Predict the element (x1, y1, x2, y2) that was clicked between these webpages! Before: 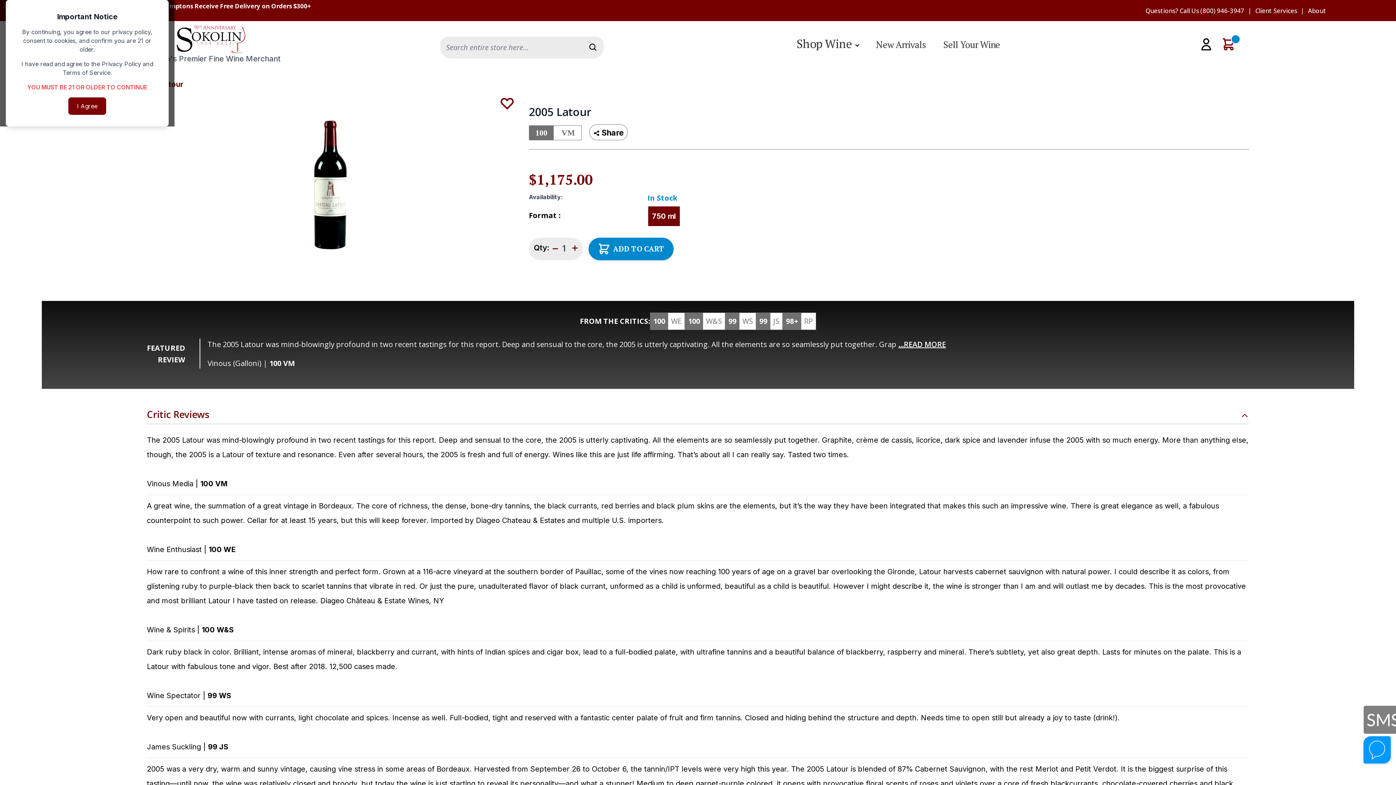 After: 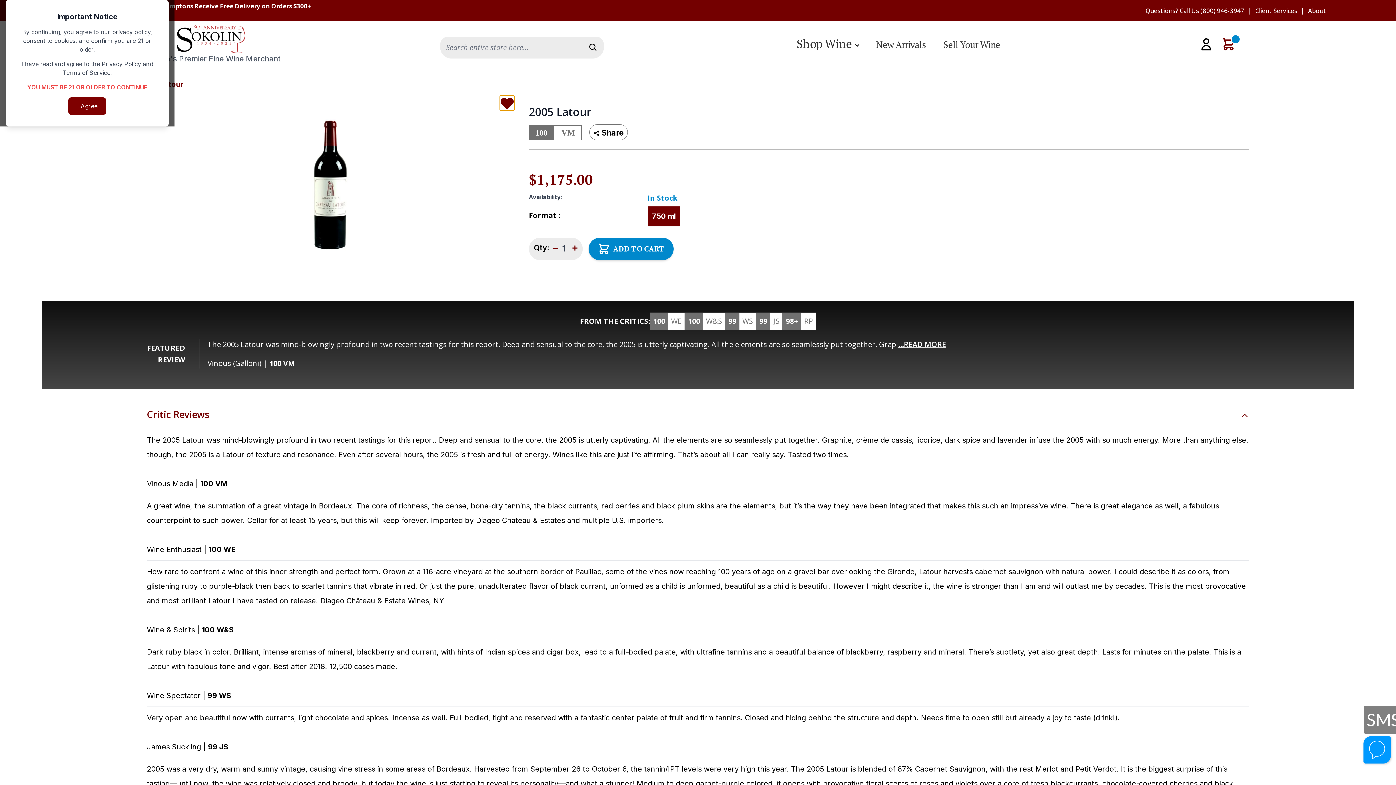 Action: label: Add to Wish List bbox: (499, 95, 514, 110)